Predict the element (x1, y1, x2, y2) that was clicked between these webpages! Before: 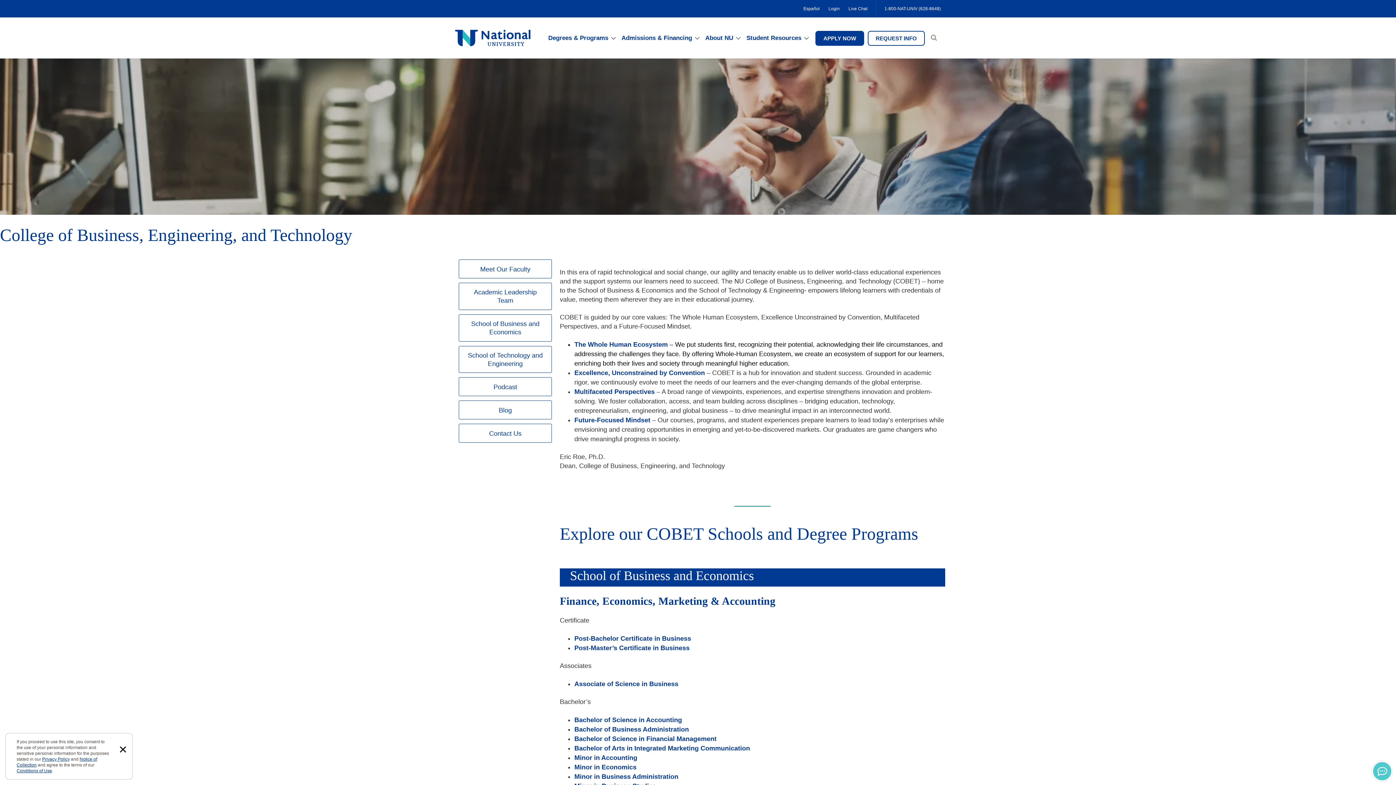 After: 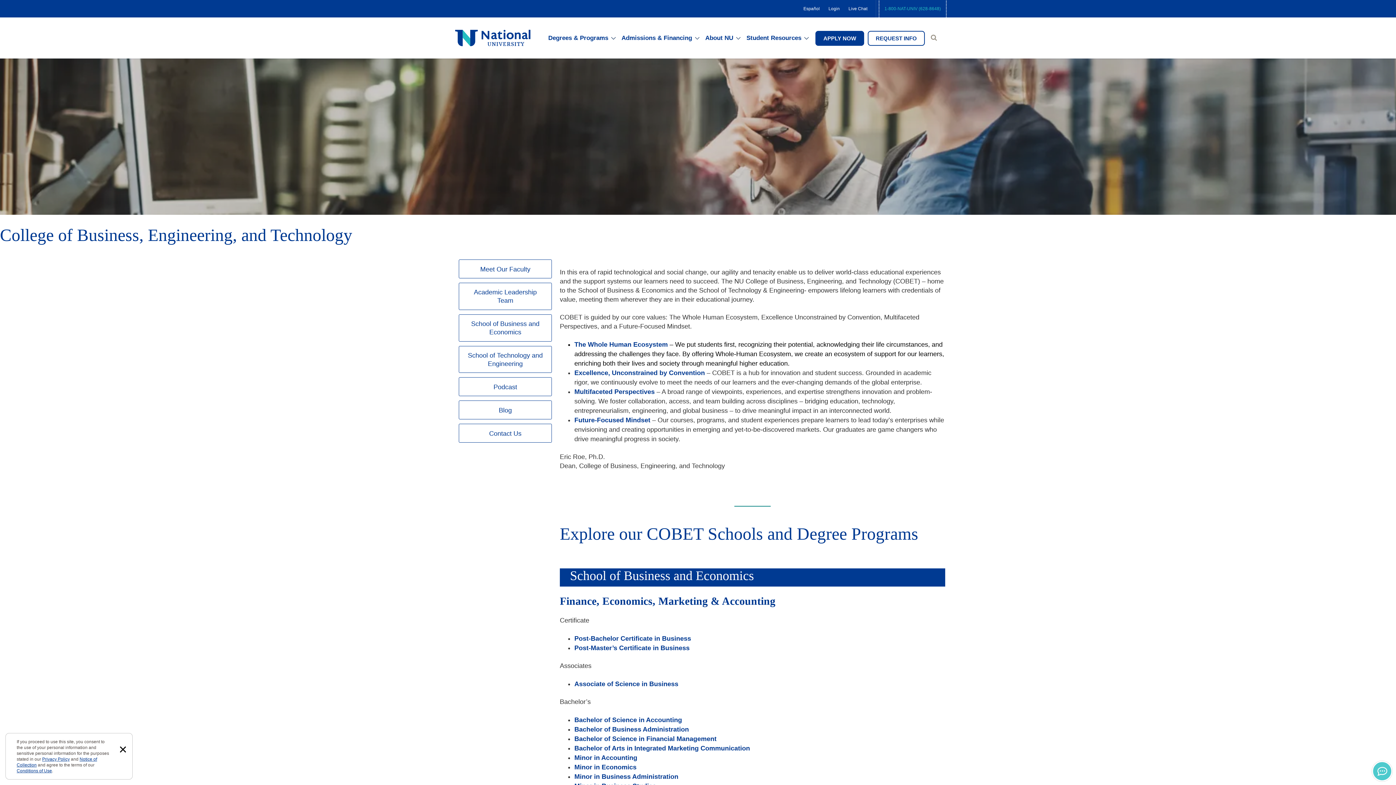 Action: bbox: (880, 0, 945, 17) label: 1-800-NAT-UNIV (628-8648)